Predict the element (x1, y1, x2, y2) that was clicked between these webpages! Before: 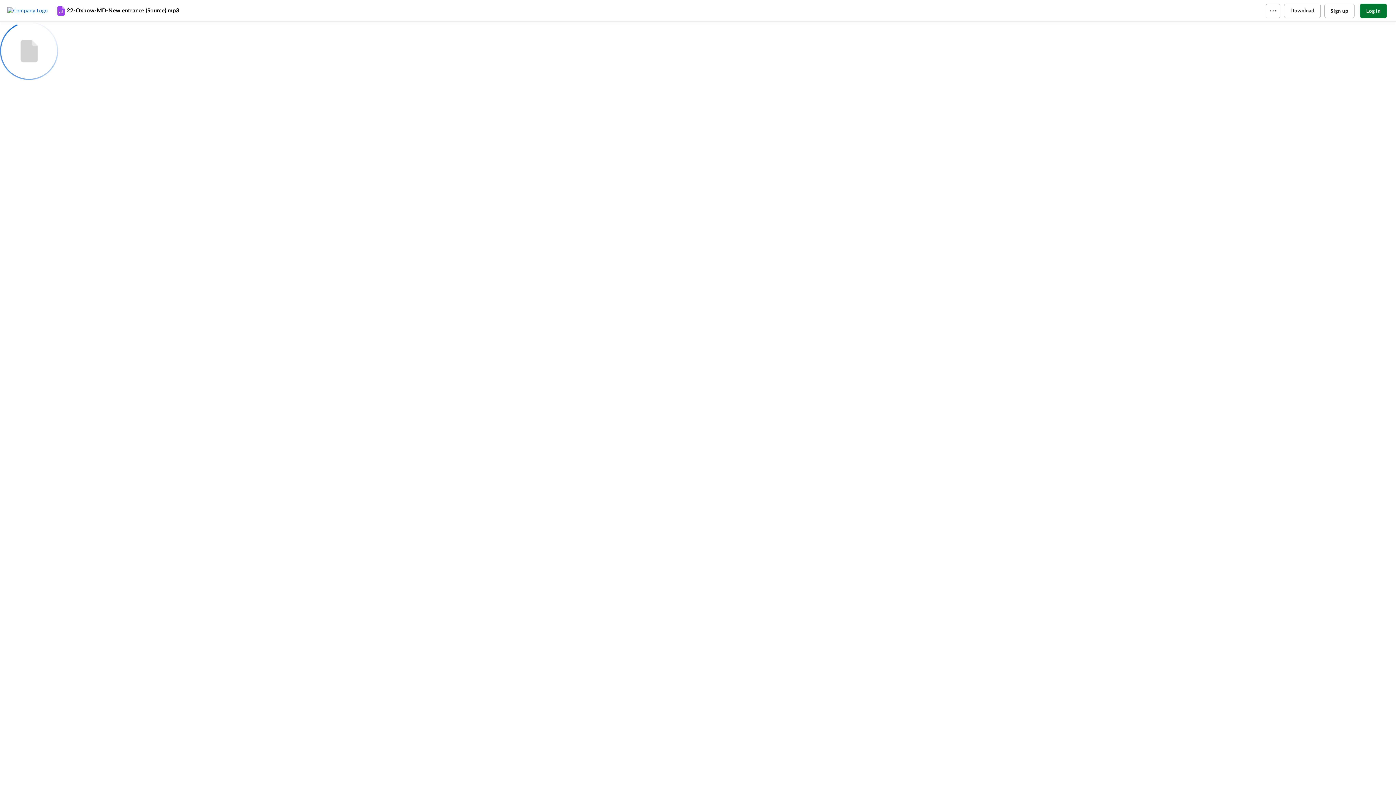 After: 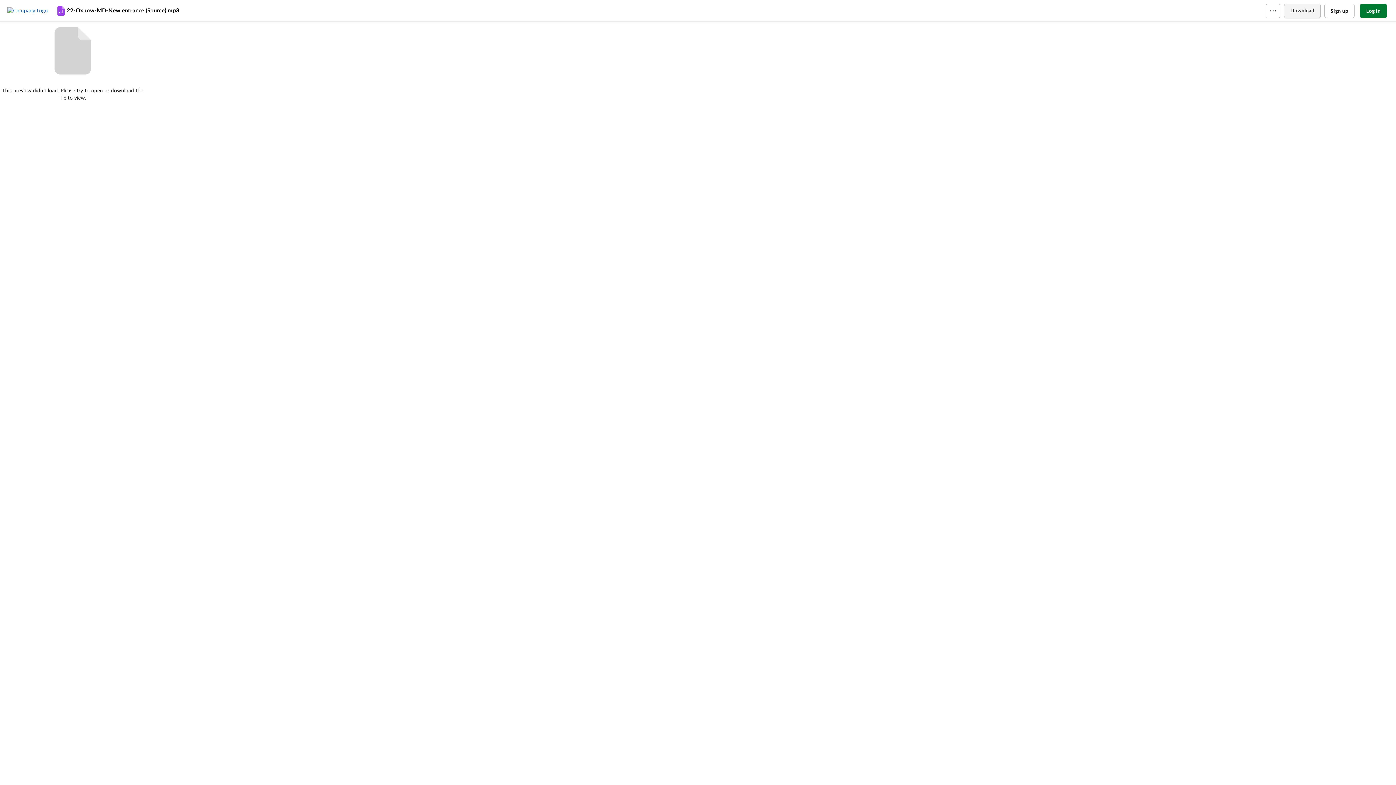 Action: bbox: (1284, 3, 1320, 18) label: Download